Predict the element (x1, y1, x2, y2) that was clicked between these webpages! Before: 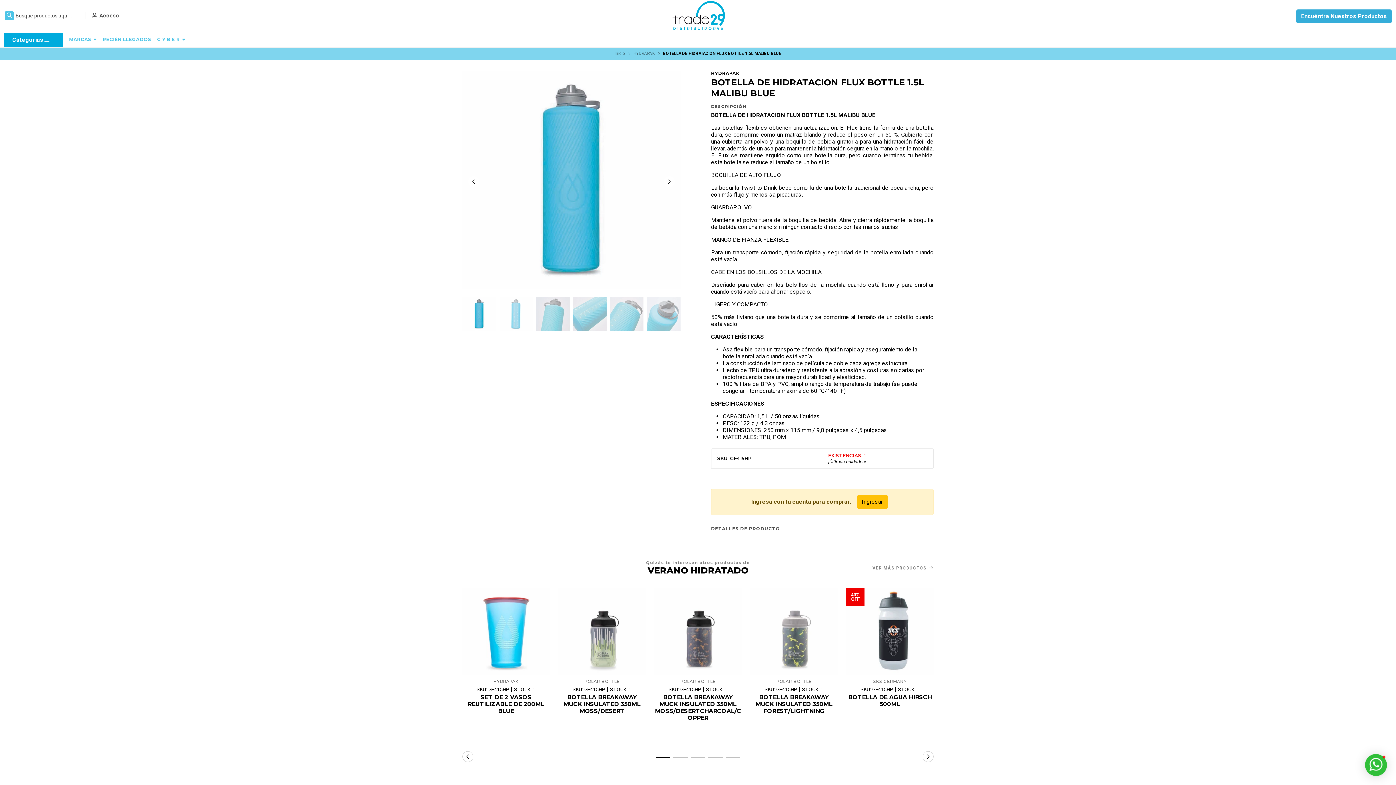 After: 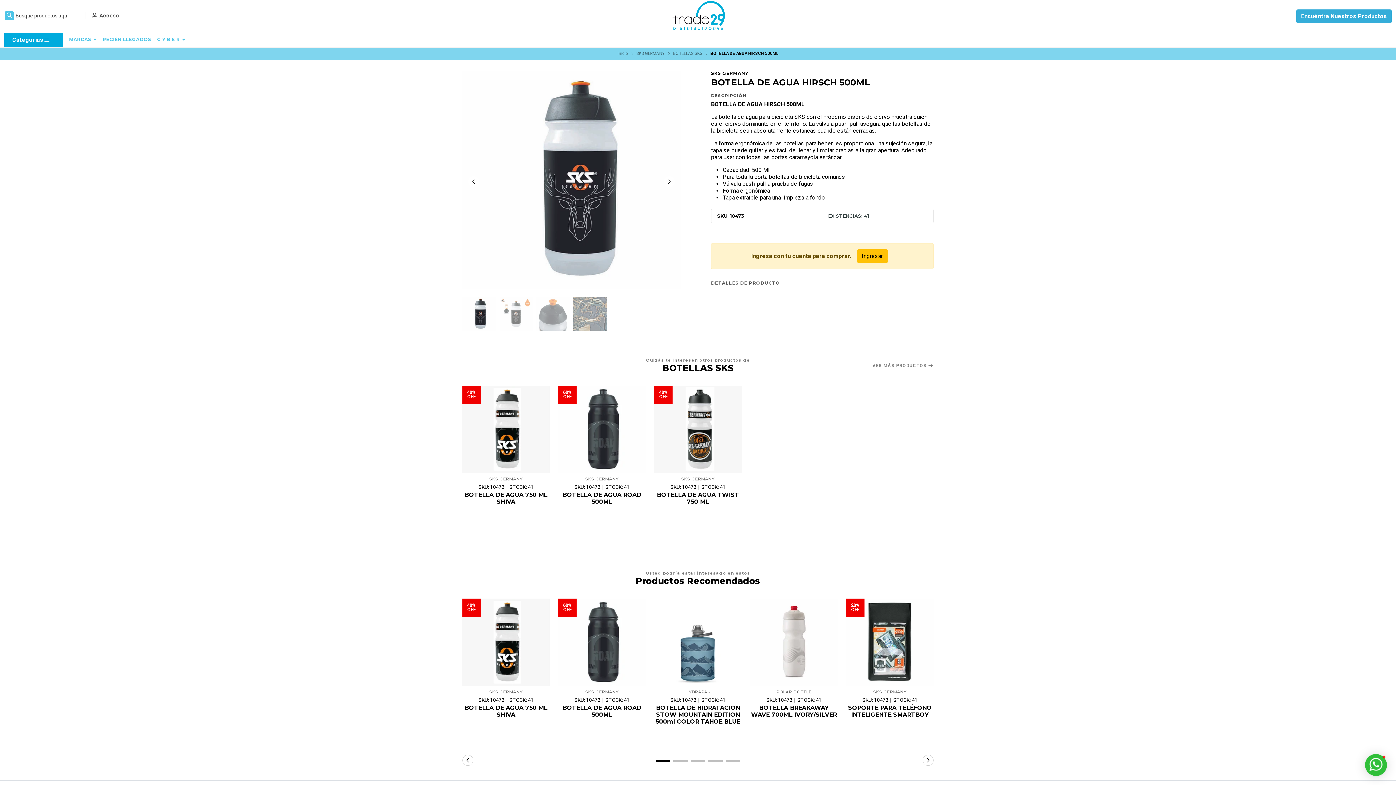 Action: bbox: (846, 588, 933, 675) label: 40%
OFF